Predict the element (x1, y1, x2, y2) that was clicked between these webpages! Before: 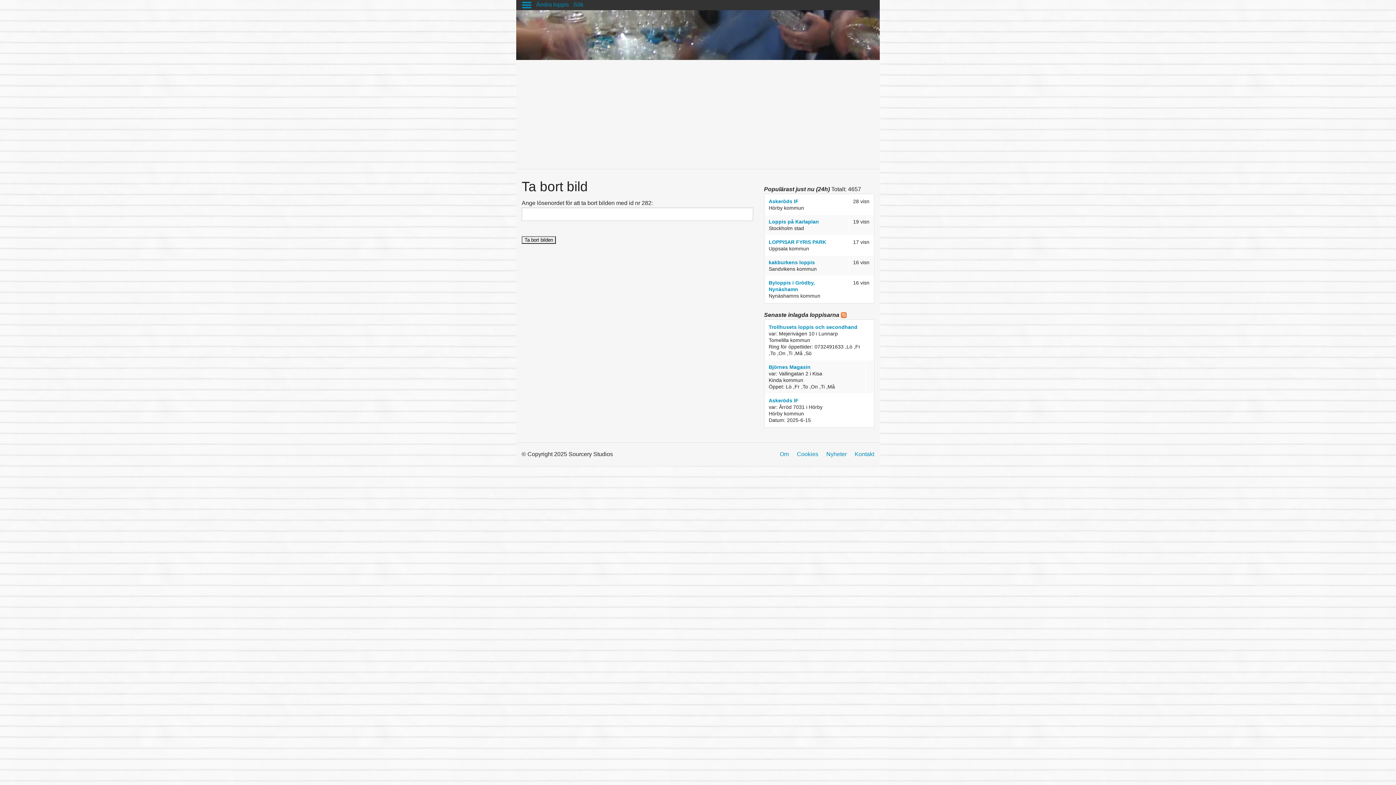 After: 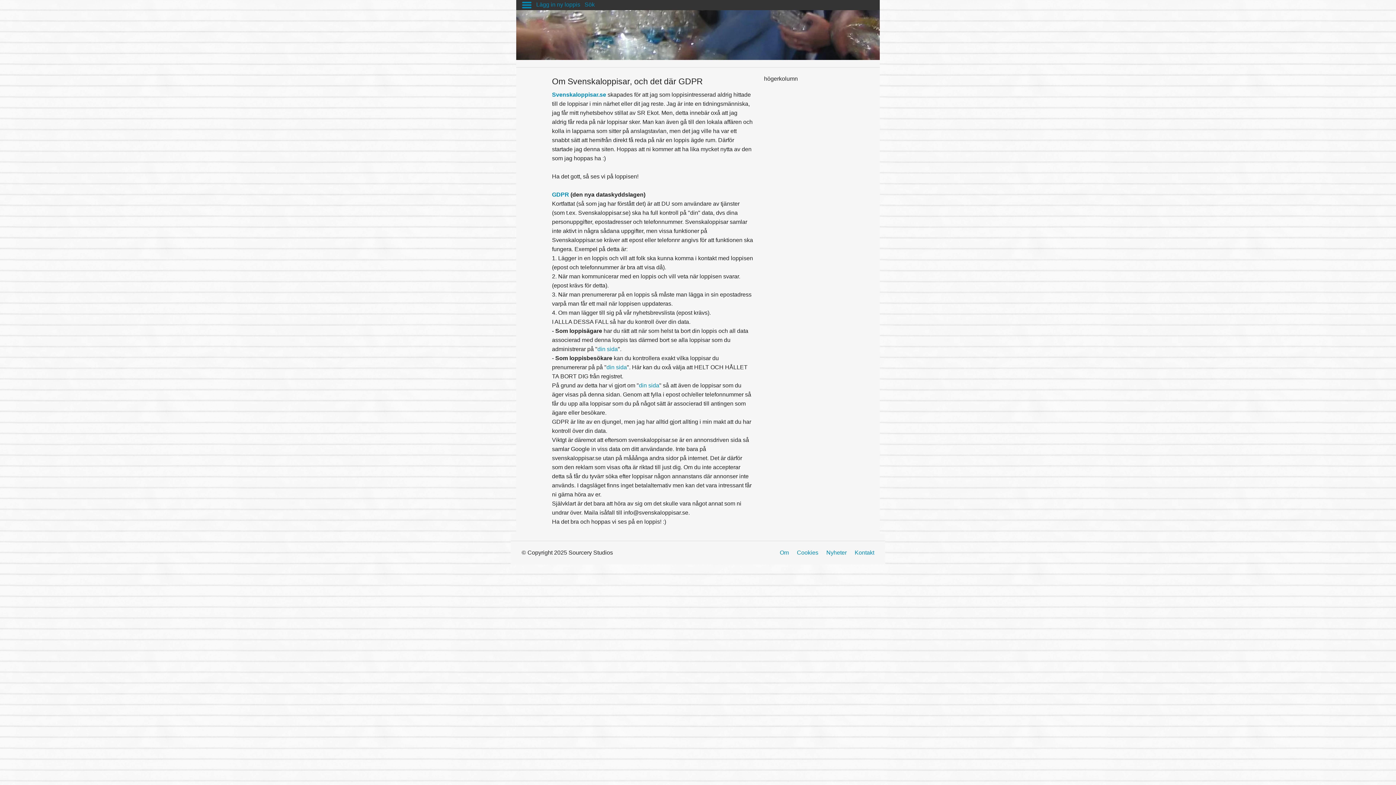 Action: bbox: (780, 449, 789, 458) label: Om